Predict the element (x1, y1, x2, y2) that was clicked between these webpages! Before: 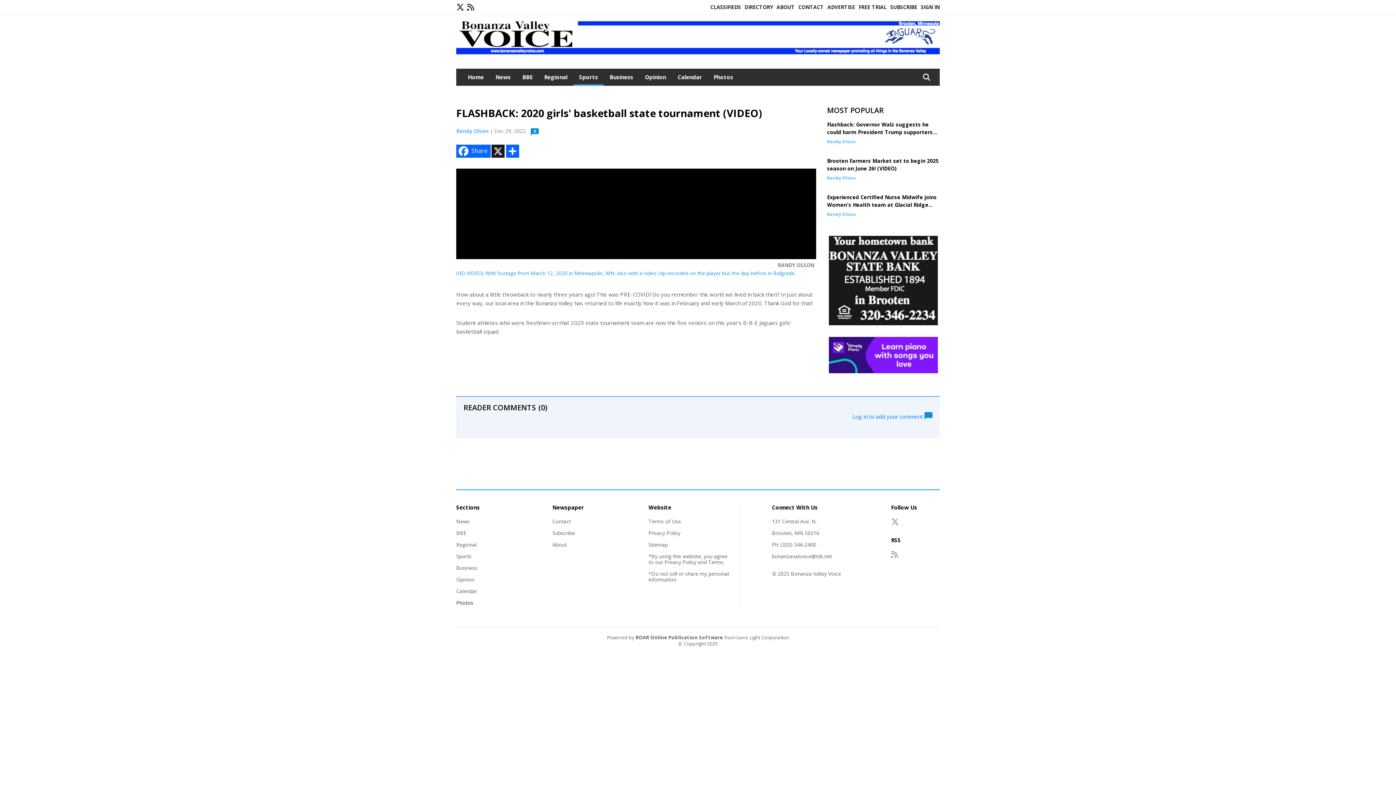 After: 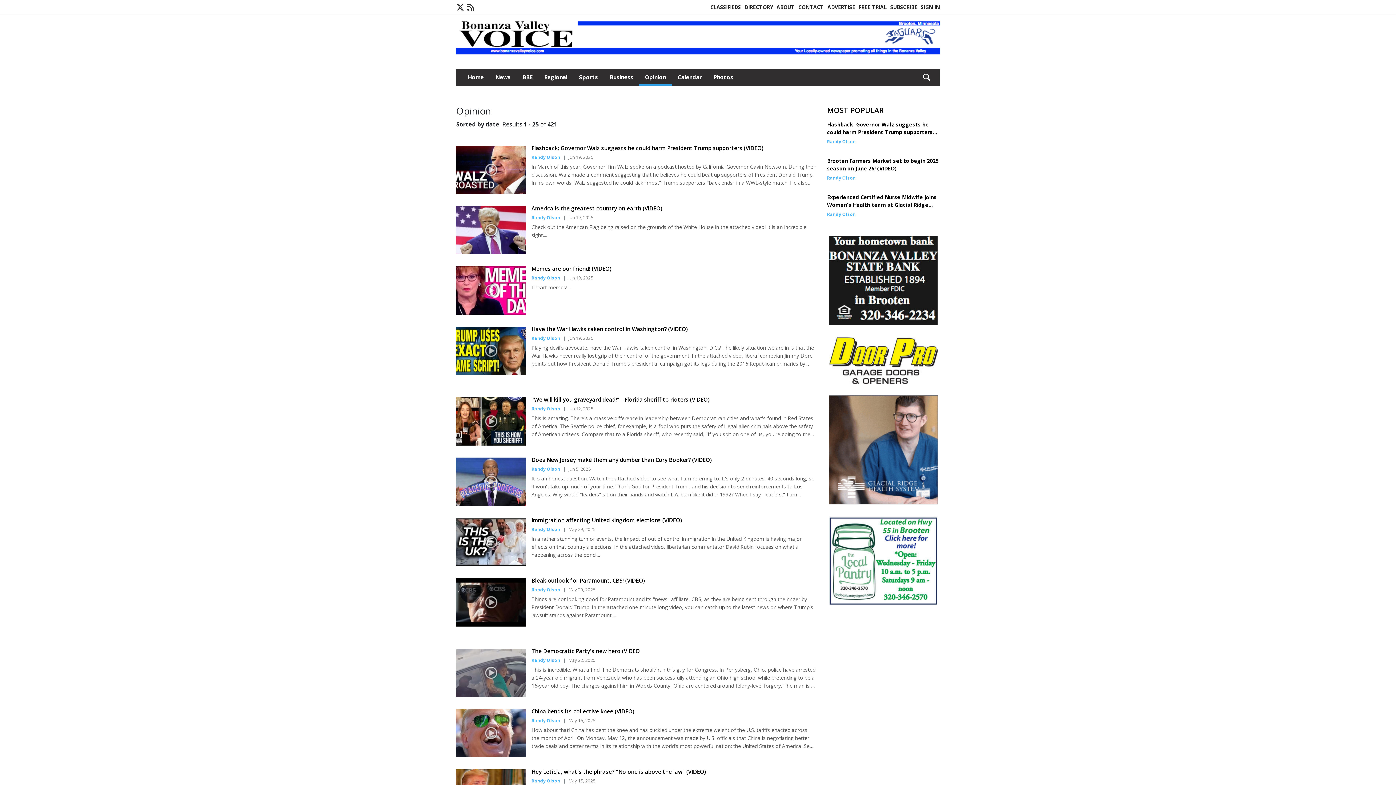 Action: bbox: (639, 68, 672, 84) label: Opinion